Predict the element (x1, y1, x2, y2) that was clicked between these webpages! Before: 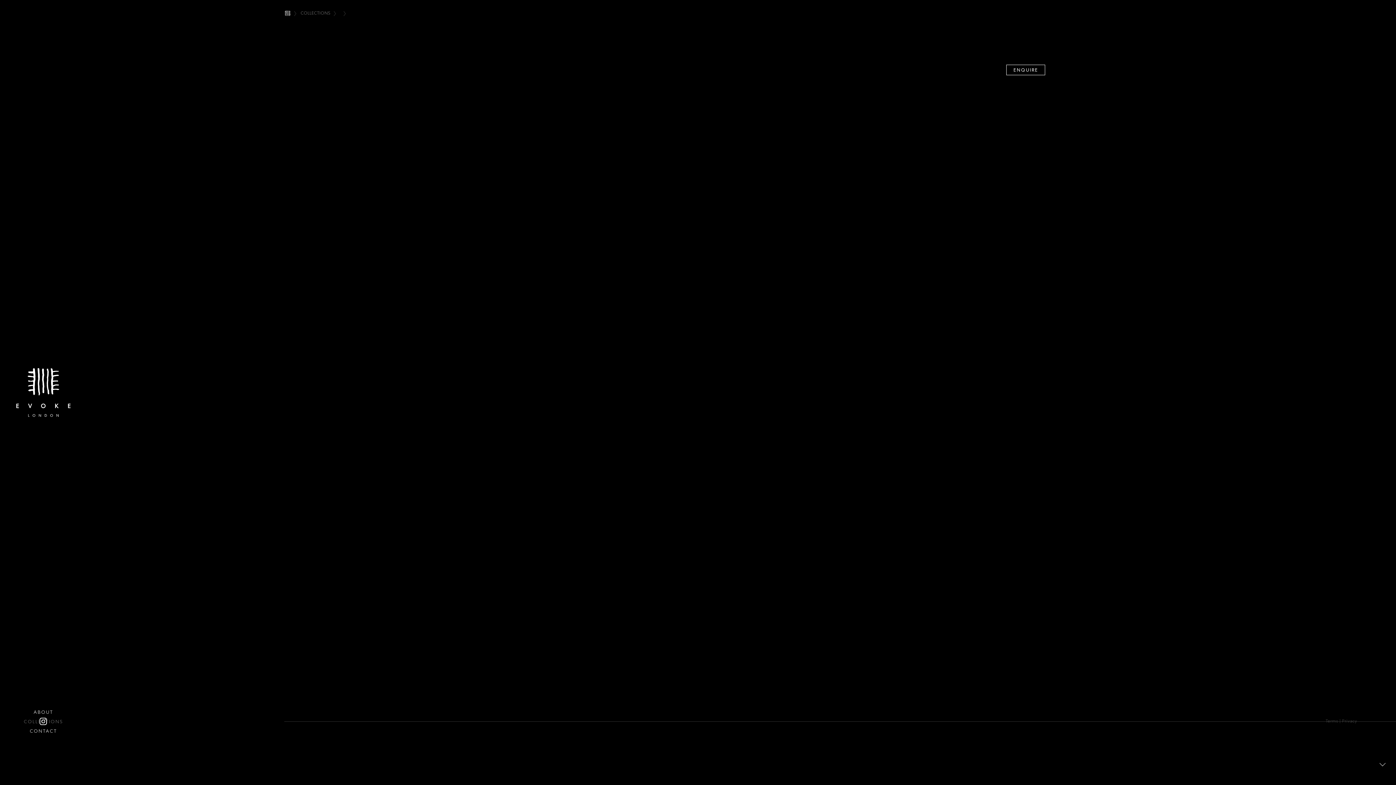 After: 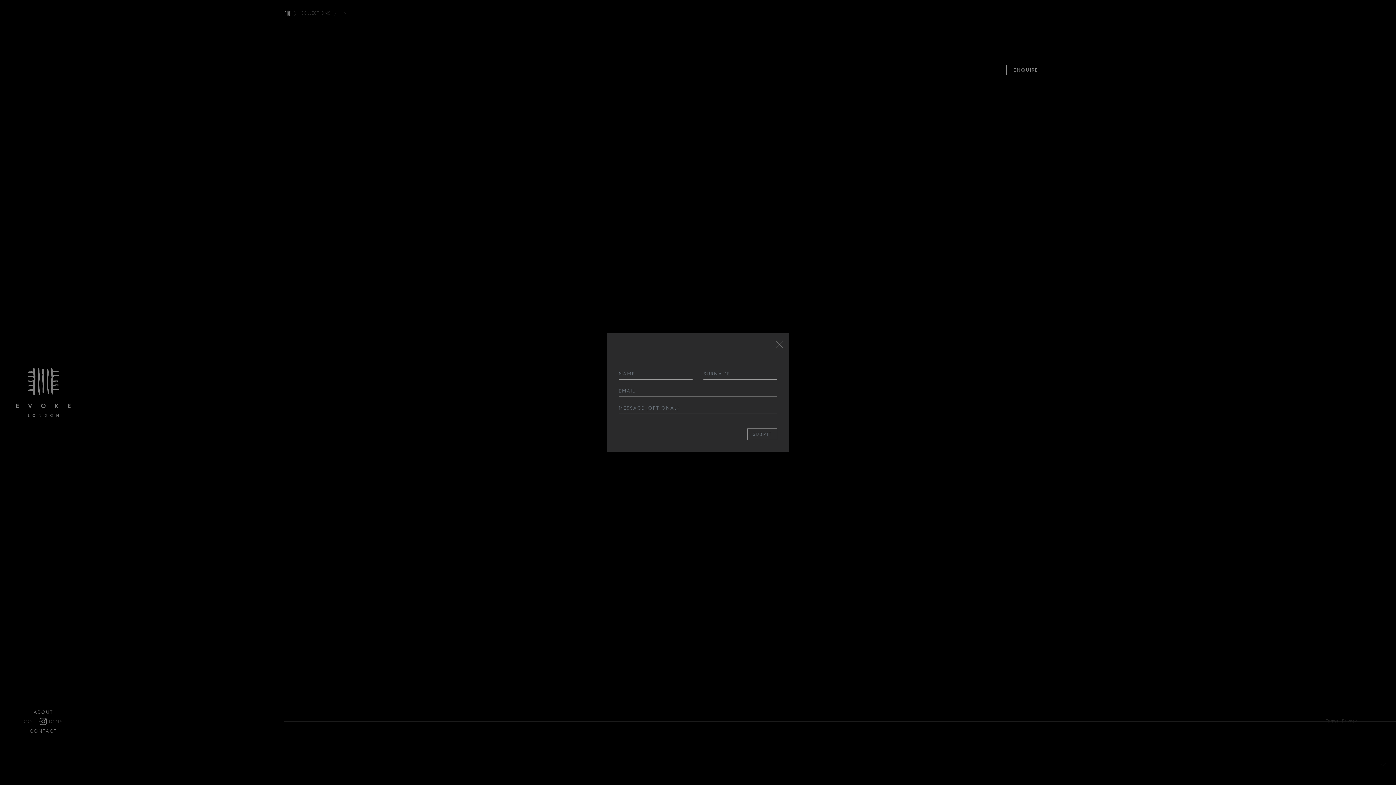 Action: bbox: (1006, 64, 1045, 75) label: ENQUIRE